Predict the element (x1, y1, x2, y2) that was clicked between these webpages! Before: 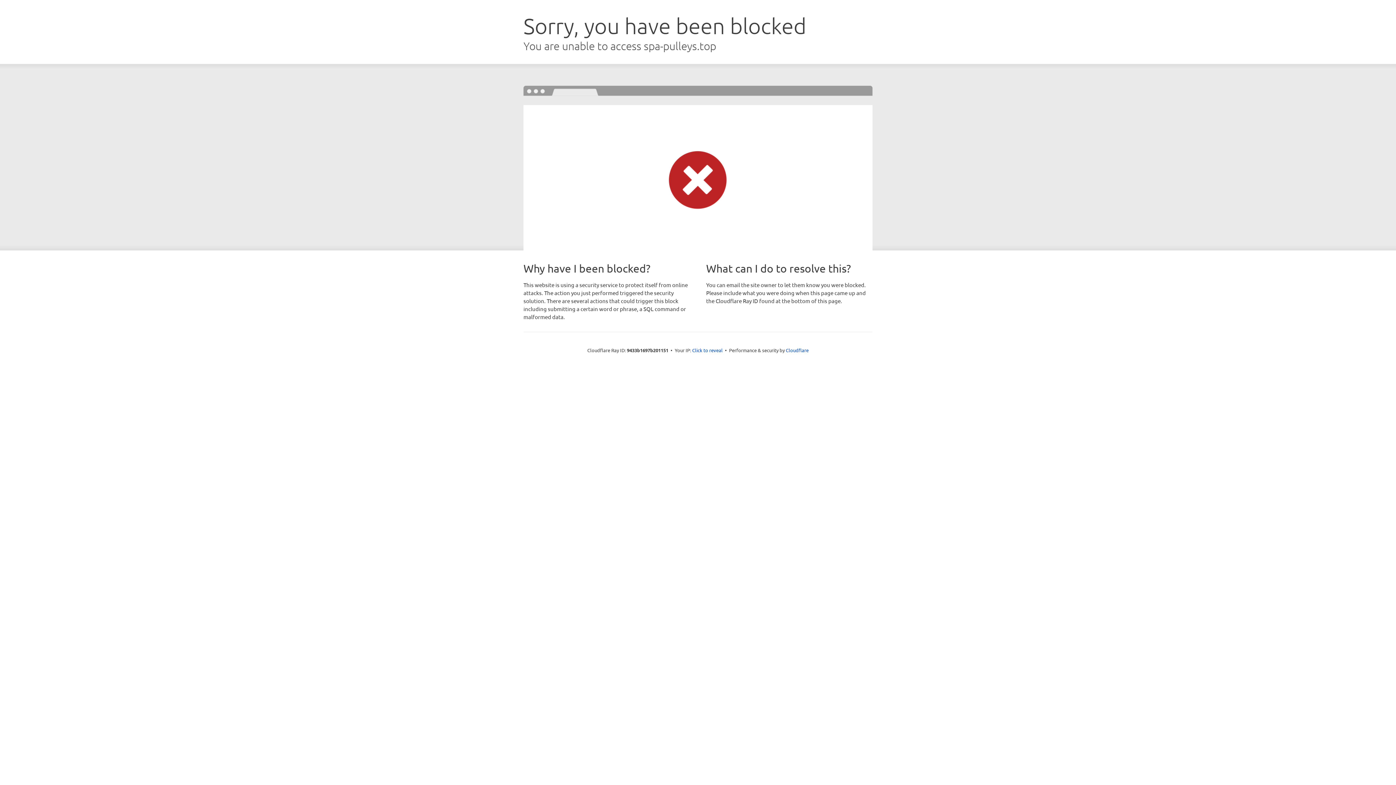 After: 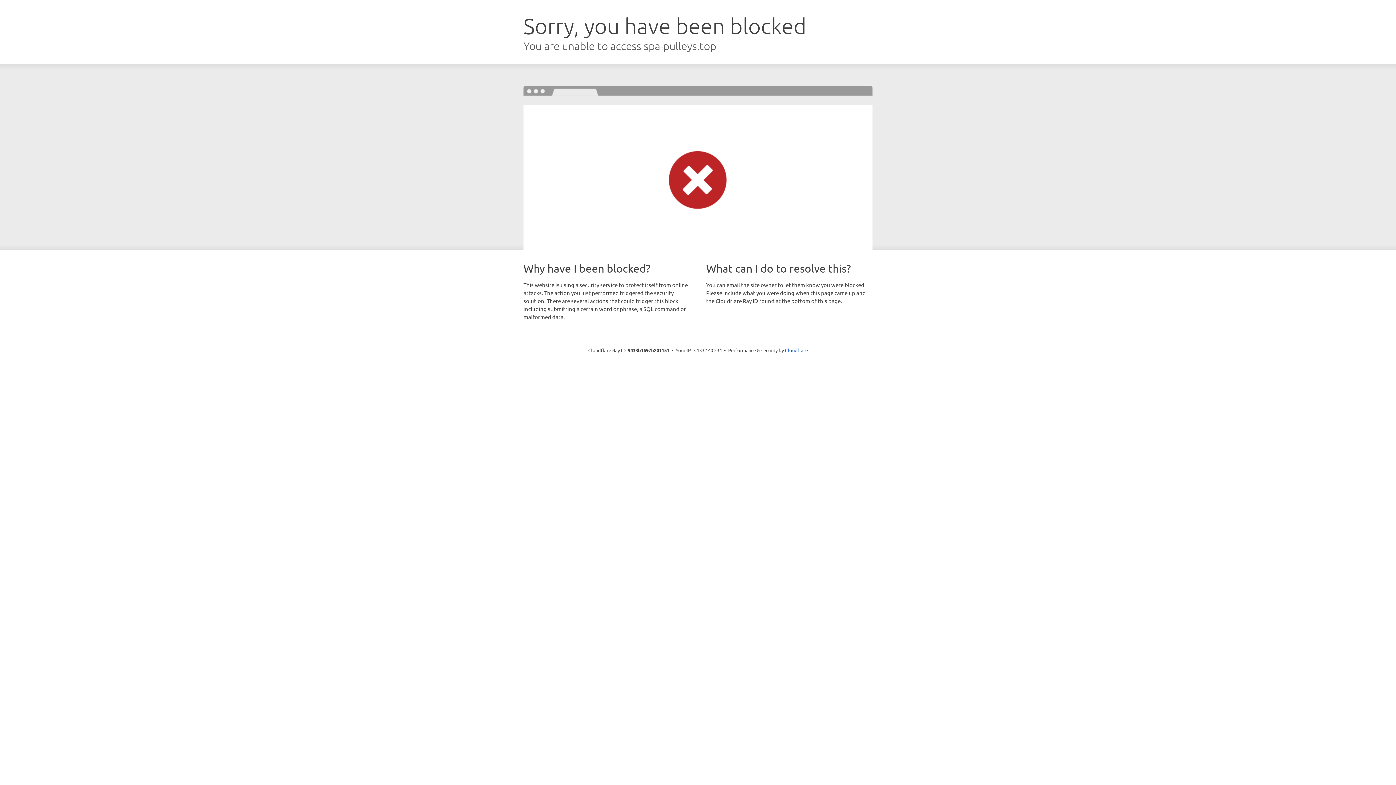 Action: label: Click to reveal bbox: (692, 346, 722, 353)